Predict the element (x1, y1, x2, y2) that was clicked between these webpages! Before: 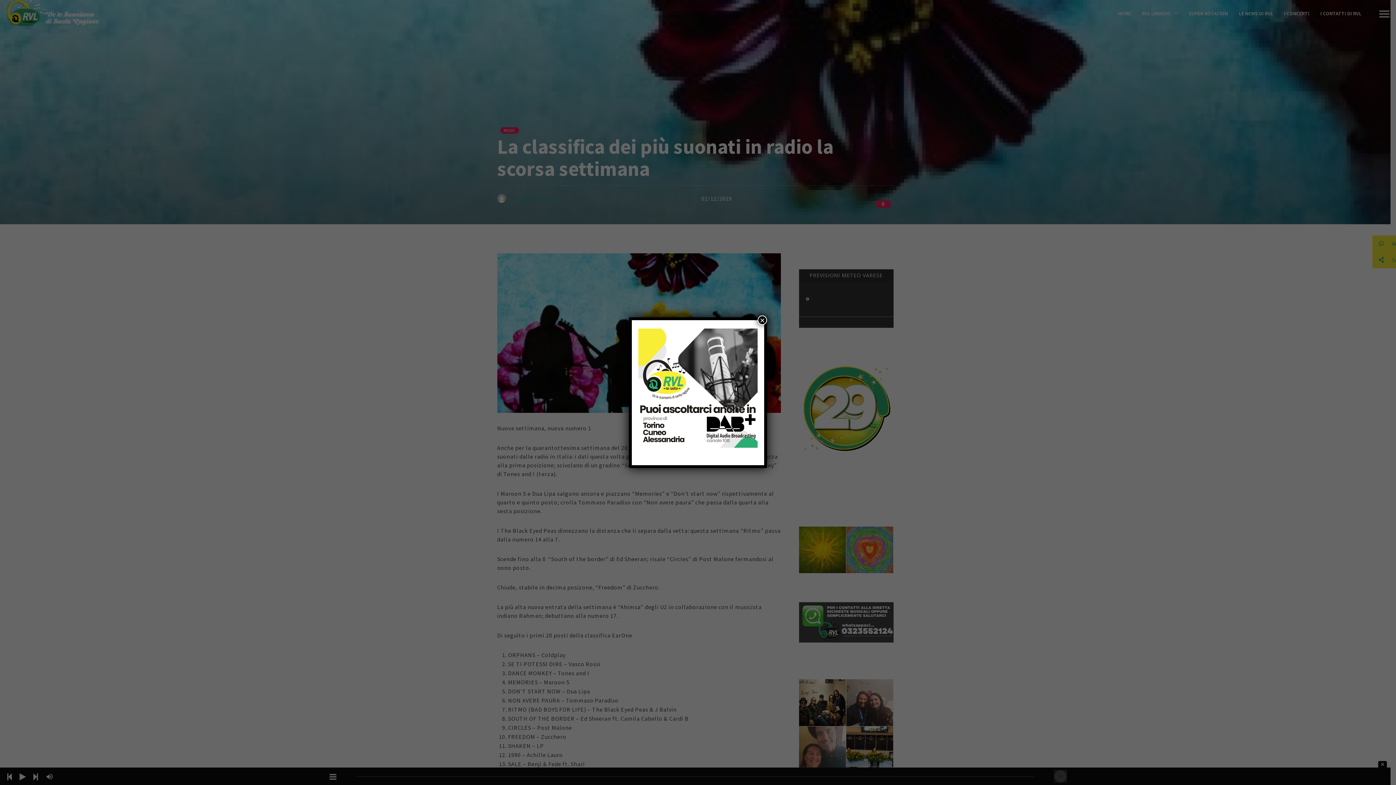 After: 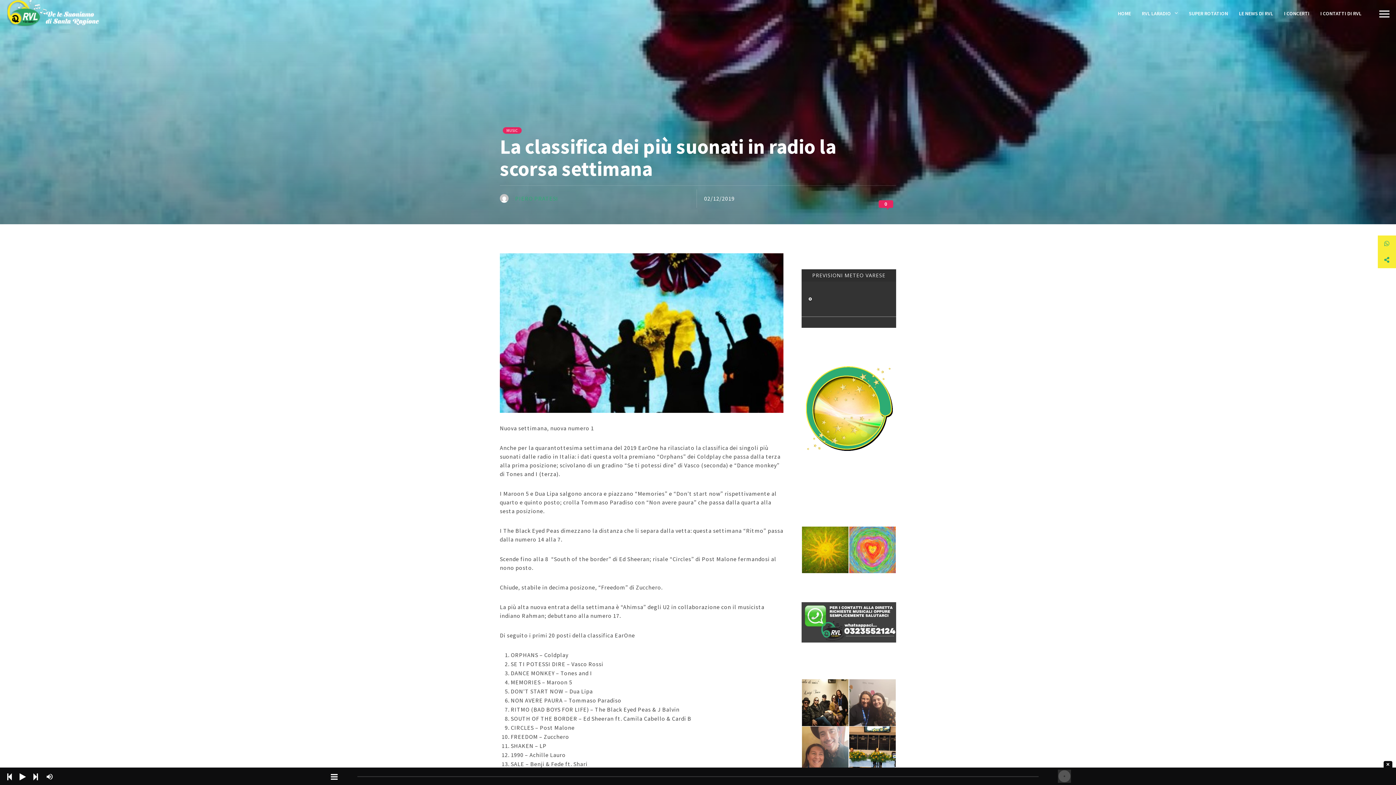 Action: bbox: (757, 315, 767, 324) label: Chiudi